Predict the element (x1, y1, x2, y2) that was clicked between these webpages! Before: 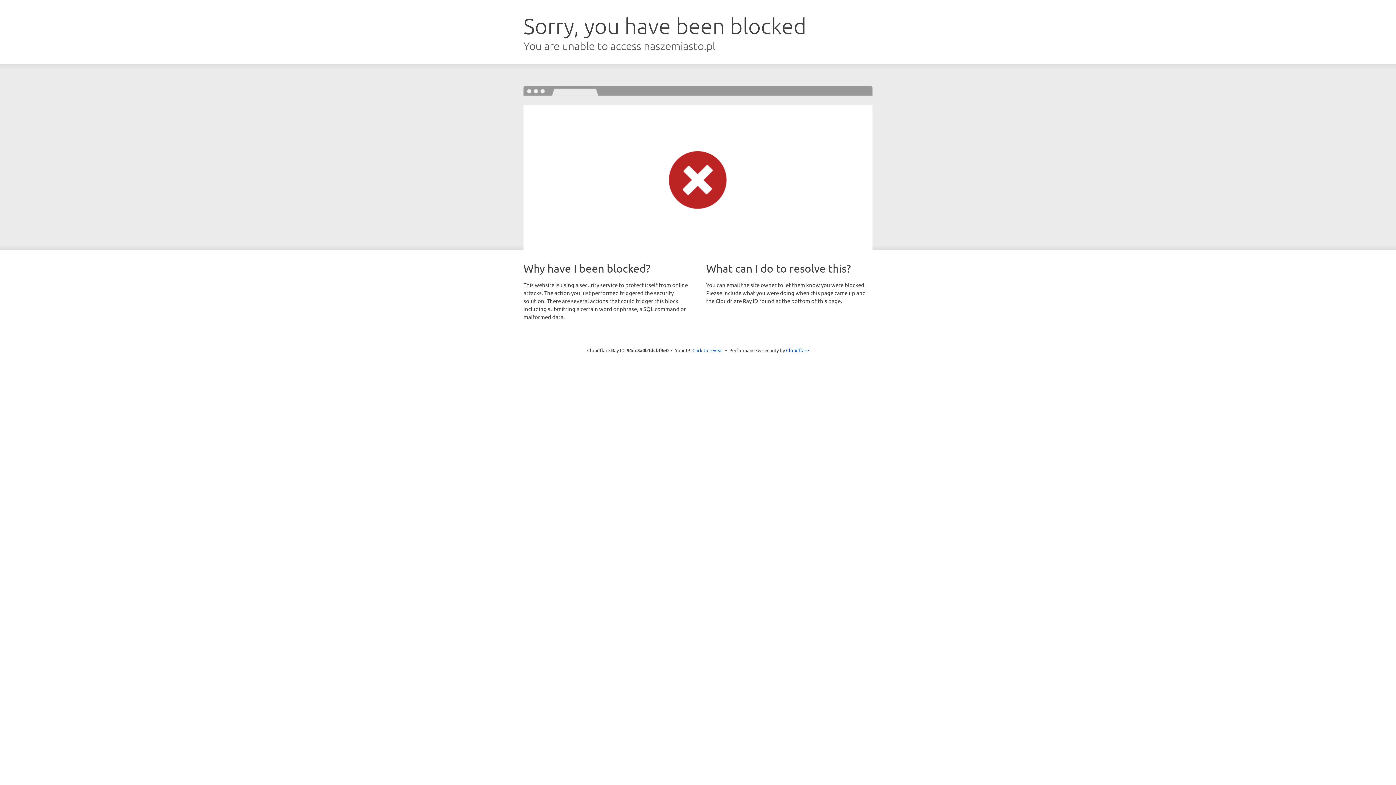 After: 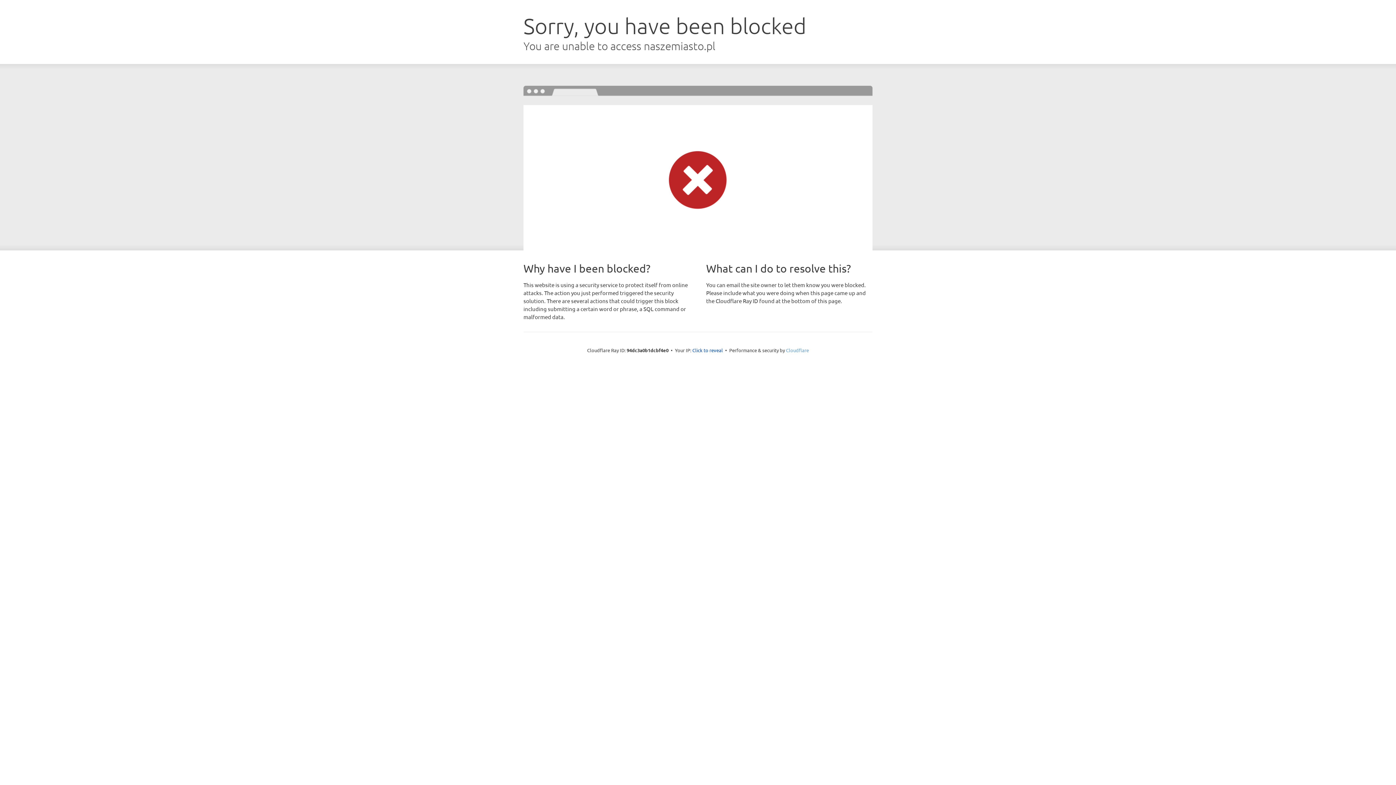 Action: bbox: (786, 347, 809, 353) label: Cloudflare